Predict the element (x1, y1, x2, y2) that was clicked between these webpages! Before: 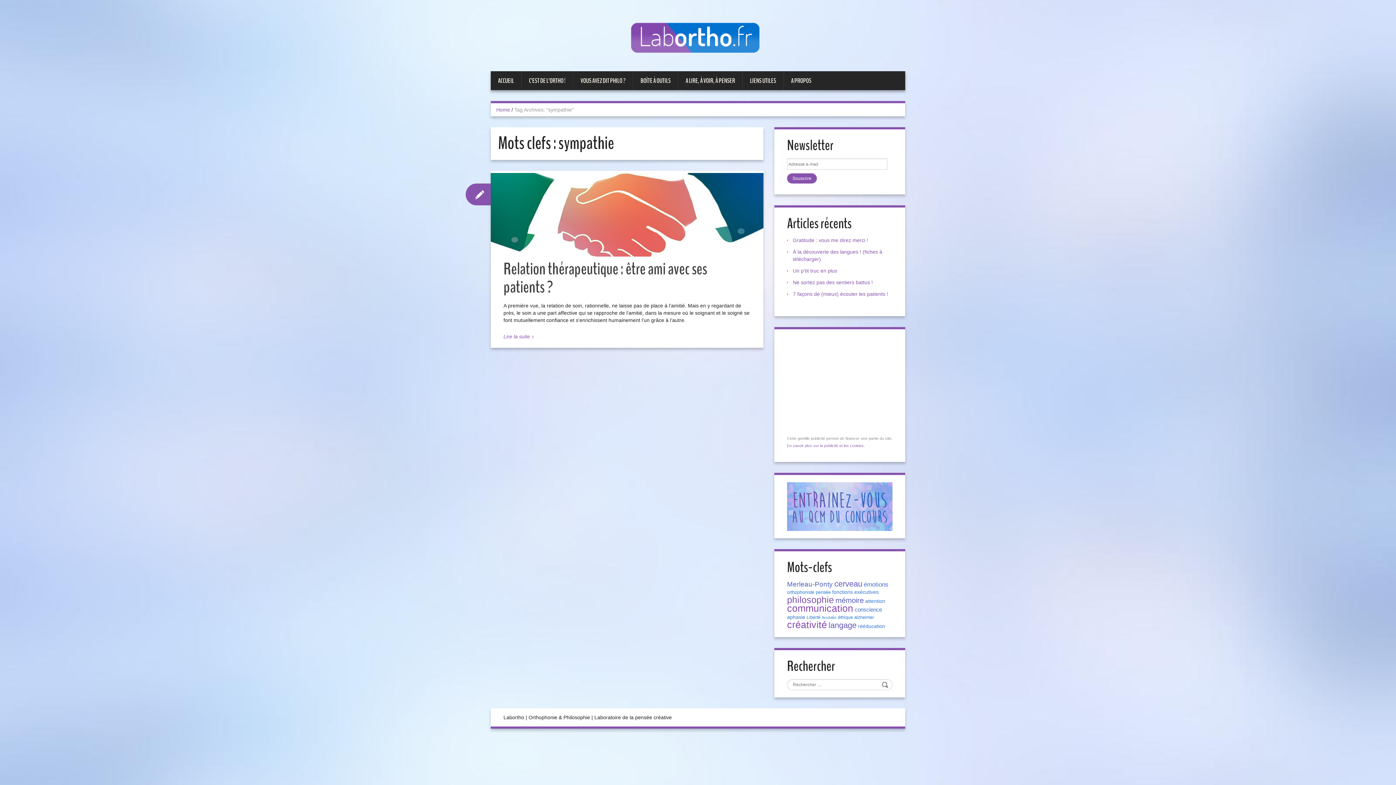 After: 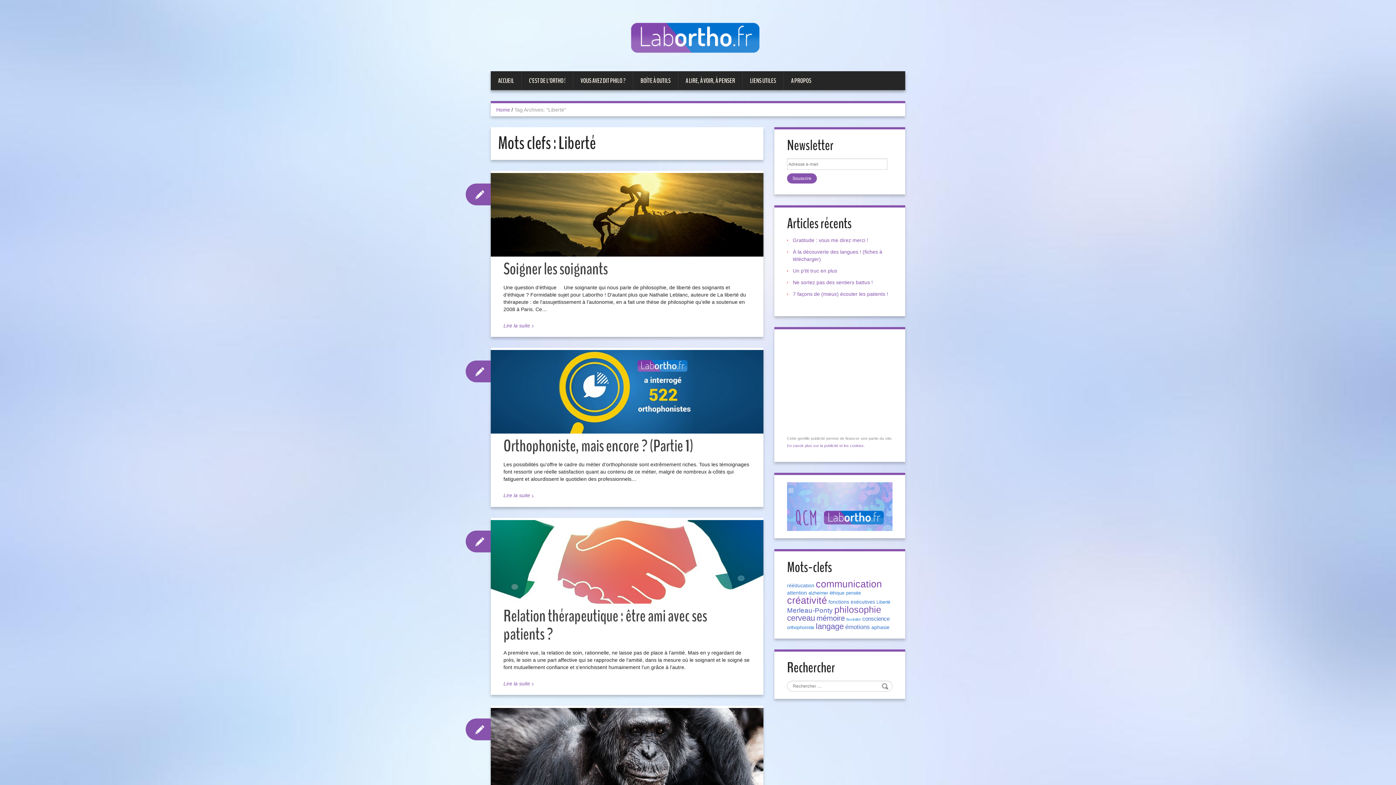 Action: bbox: (806, 615, 820, 620) label: Liberté